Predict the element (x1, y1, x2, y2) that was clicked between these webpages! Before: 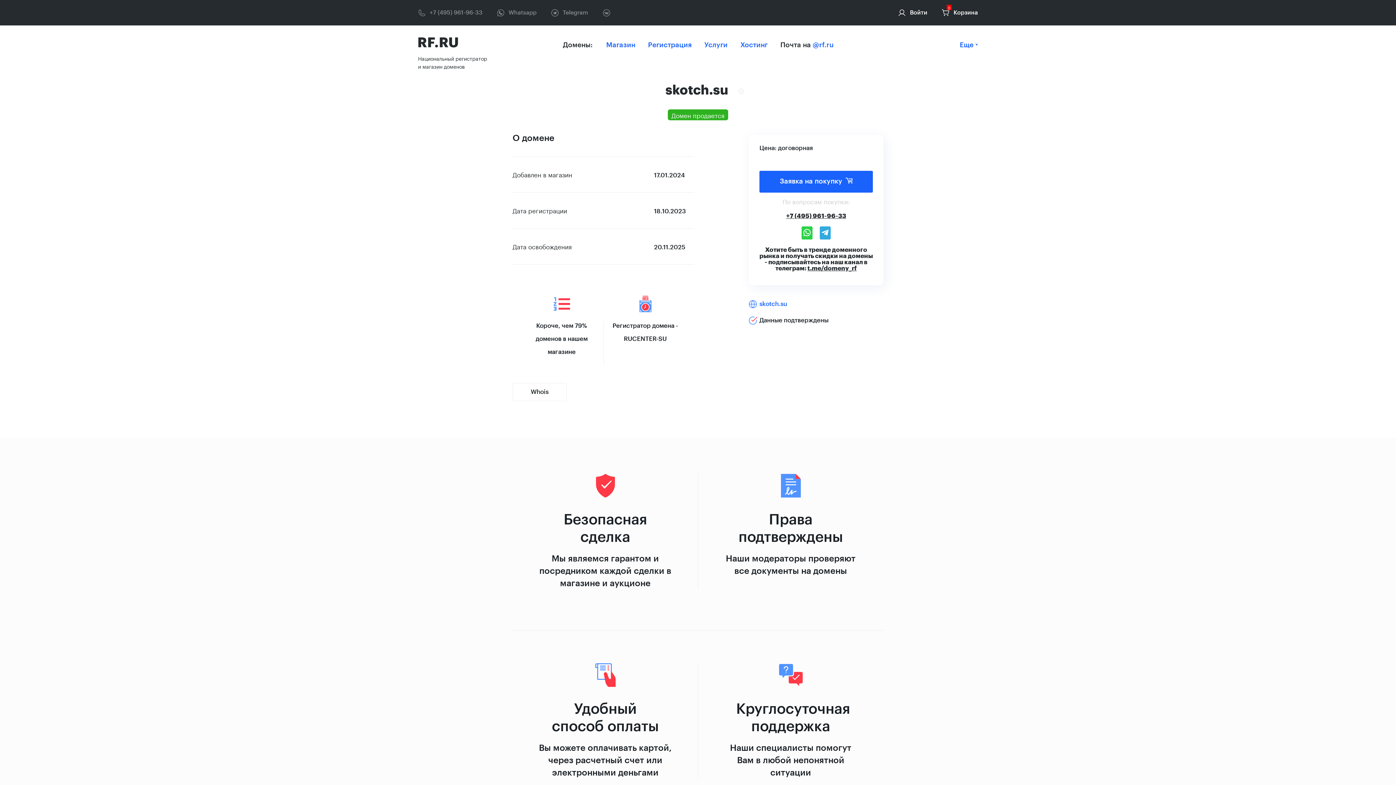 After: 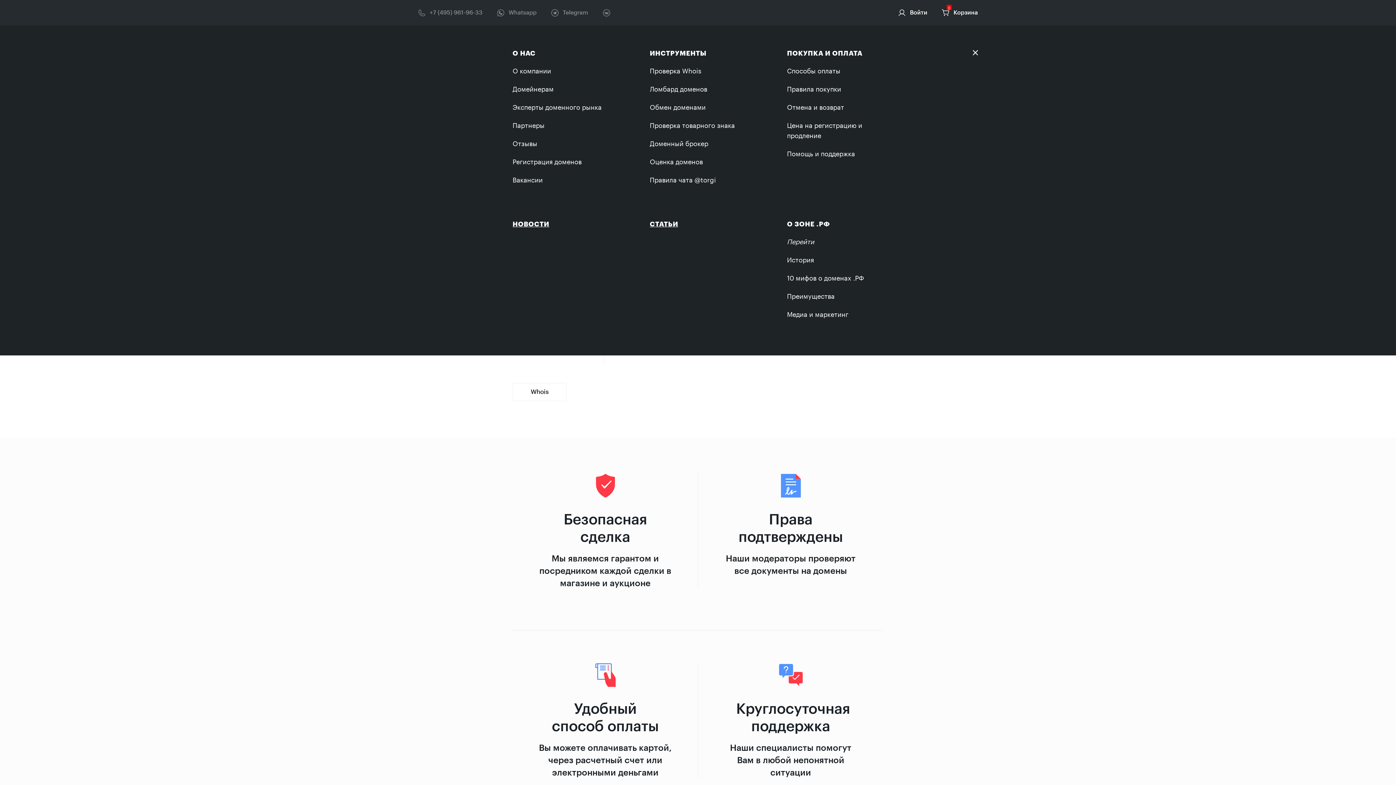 Action: bbox: (960, 41, 978, 48) label: Еще 